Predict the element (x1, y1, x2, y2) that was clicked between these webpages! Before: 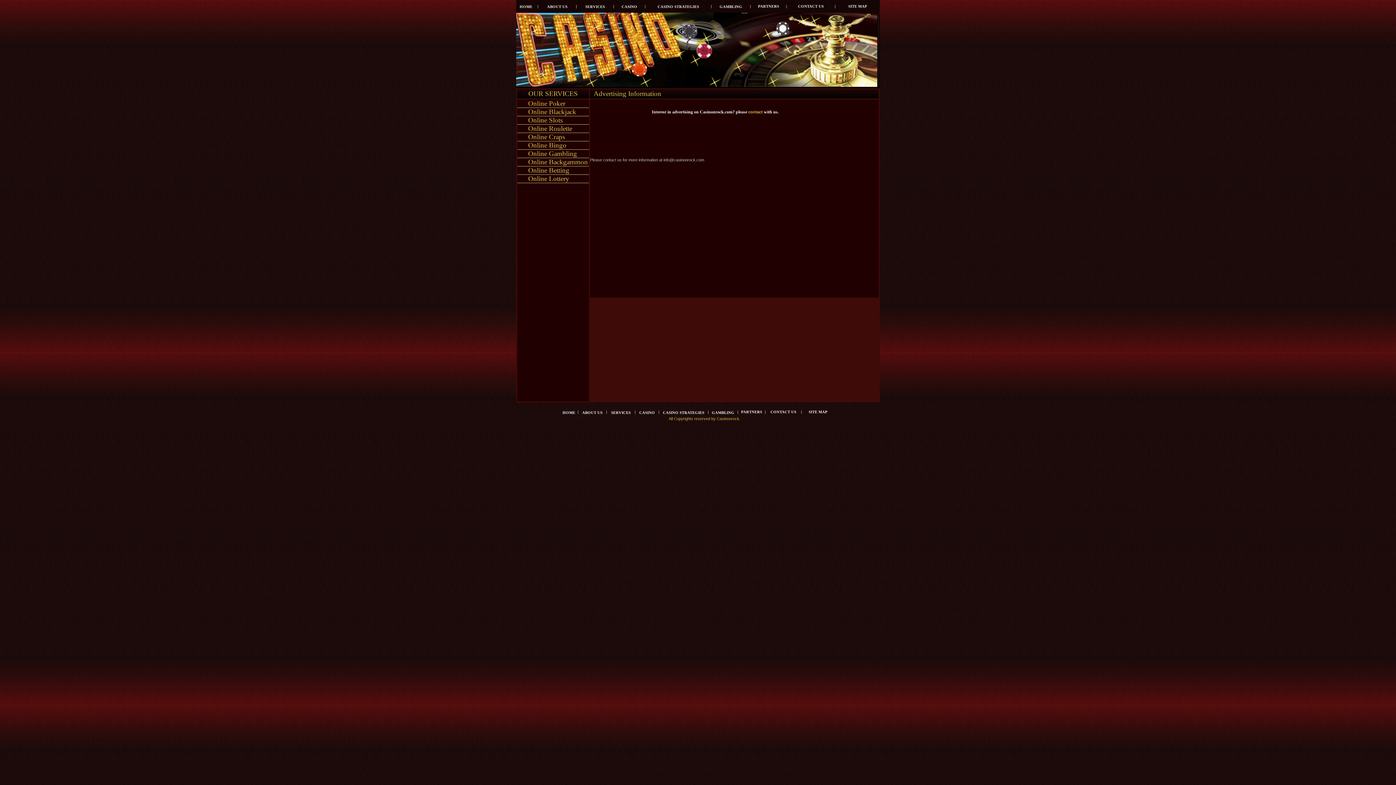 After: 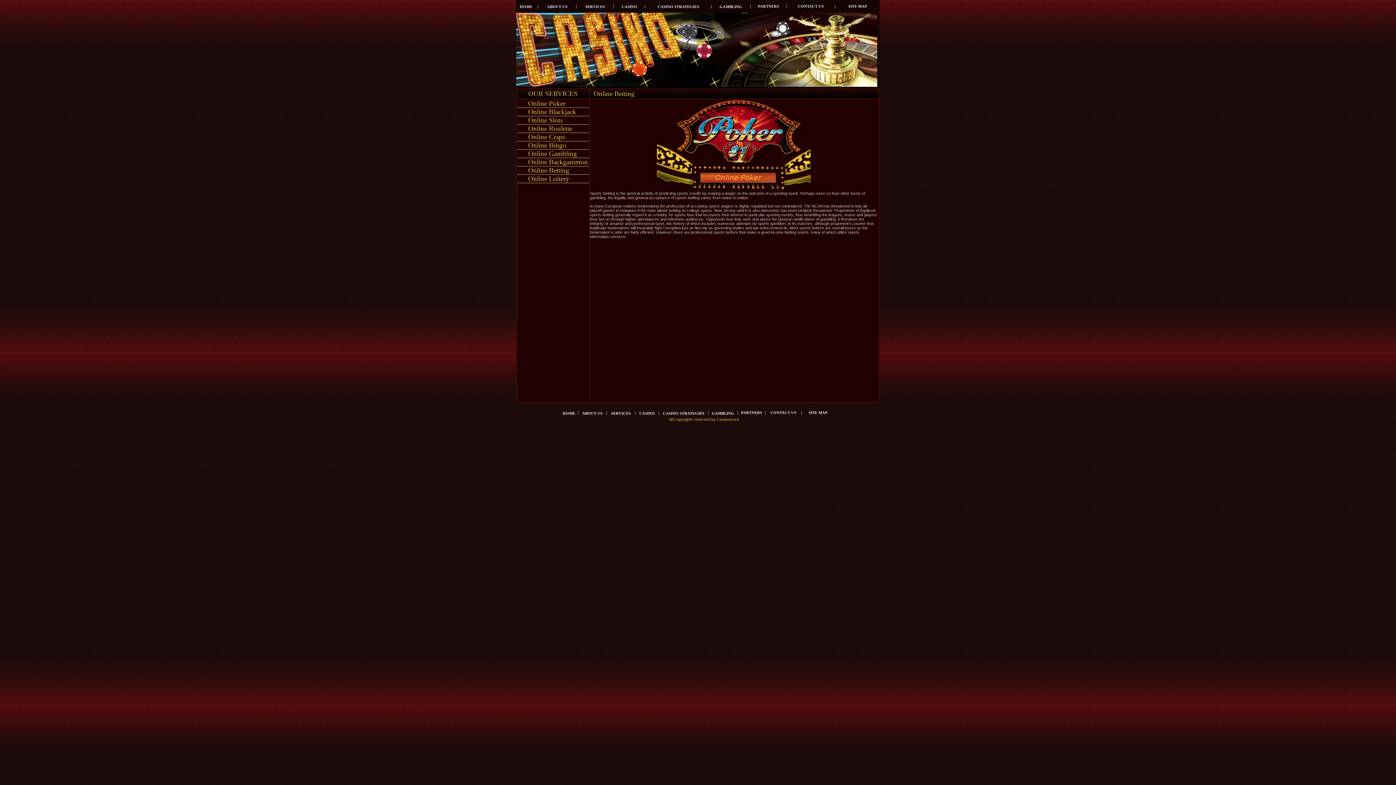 Action: label: Online Betting bbox: (517, 166, 569, 174)